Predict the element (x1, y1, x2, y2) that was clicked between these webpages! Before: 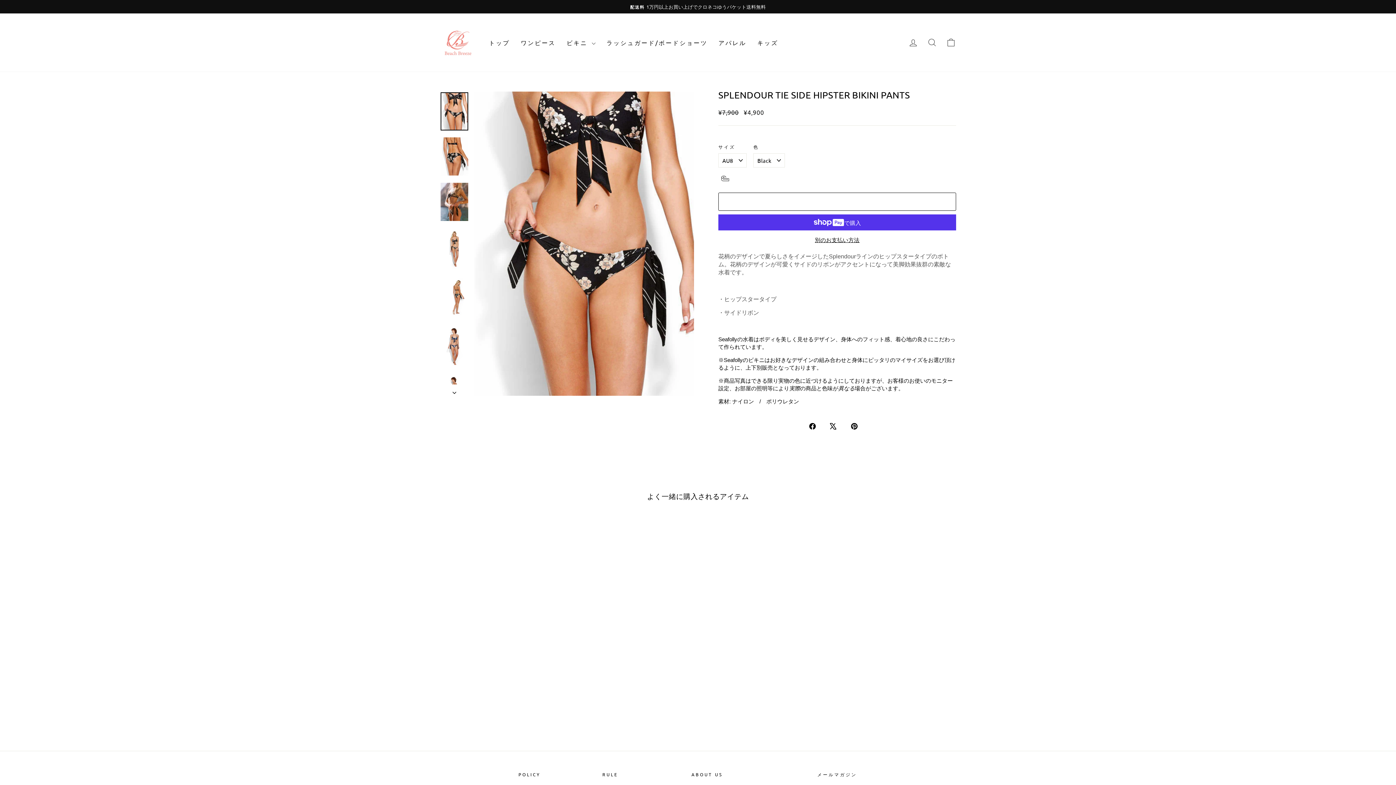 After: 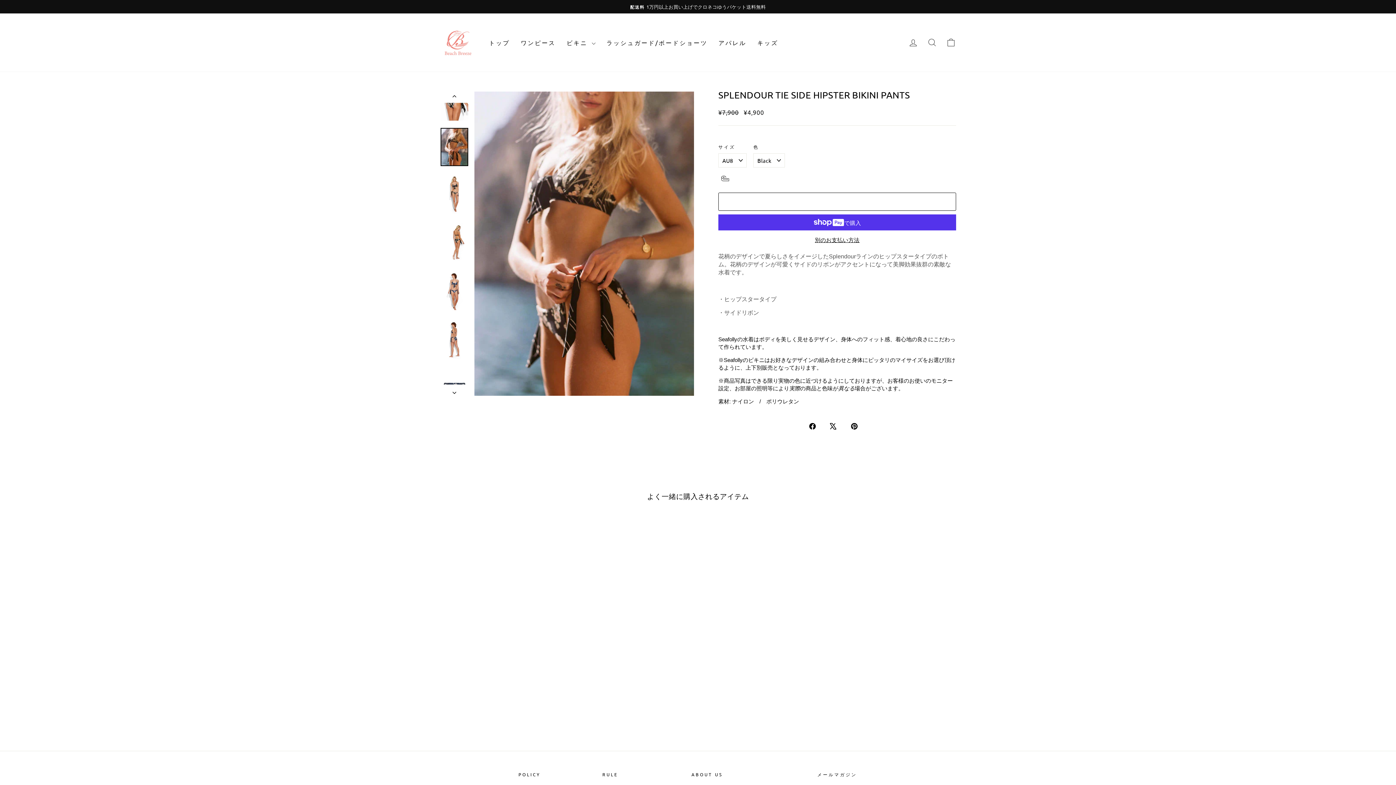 Action: bbox: (440, 182, 468, 221)